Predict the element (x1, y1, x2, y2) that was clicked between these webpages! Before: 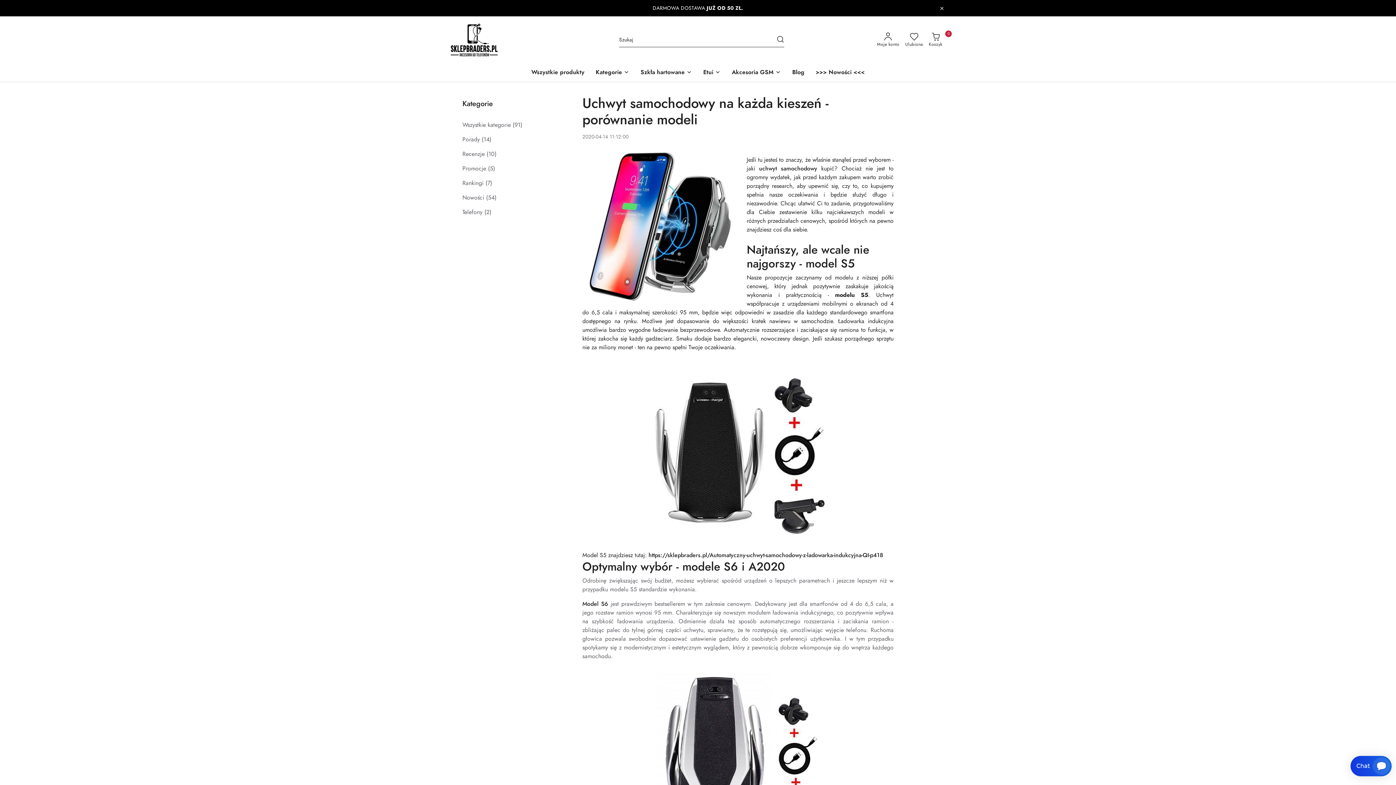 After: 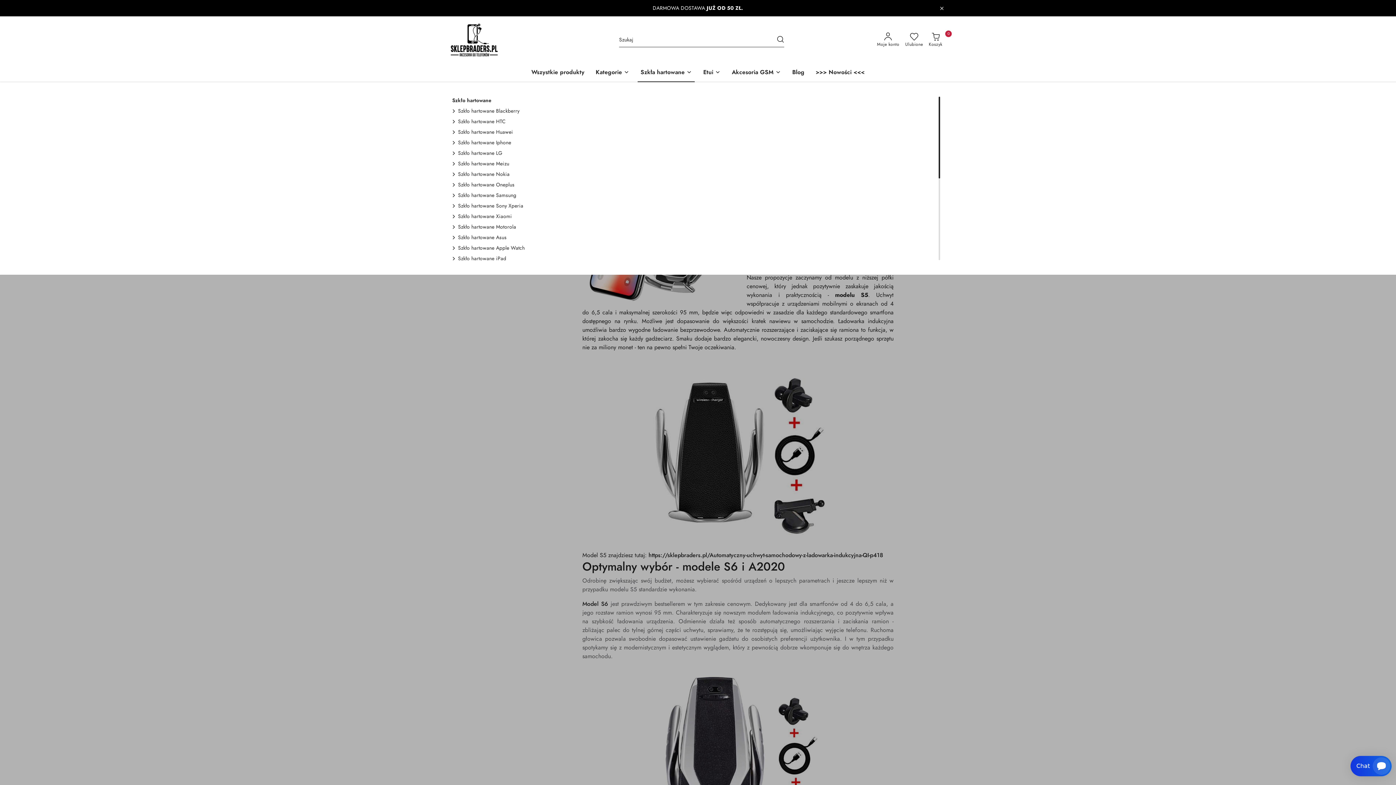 Action: bbox: (637, 63, 695, 82) label: Szkła hartowane